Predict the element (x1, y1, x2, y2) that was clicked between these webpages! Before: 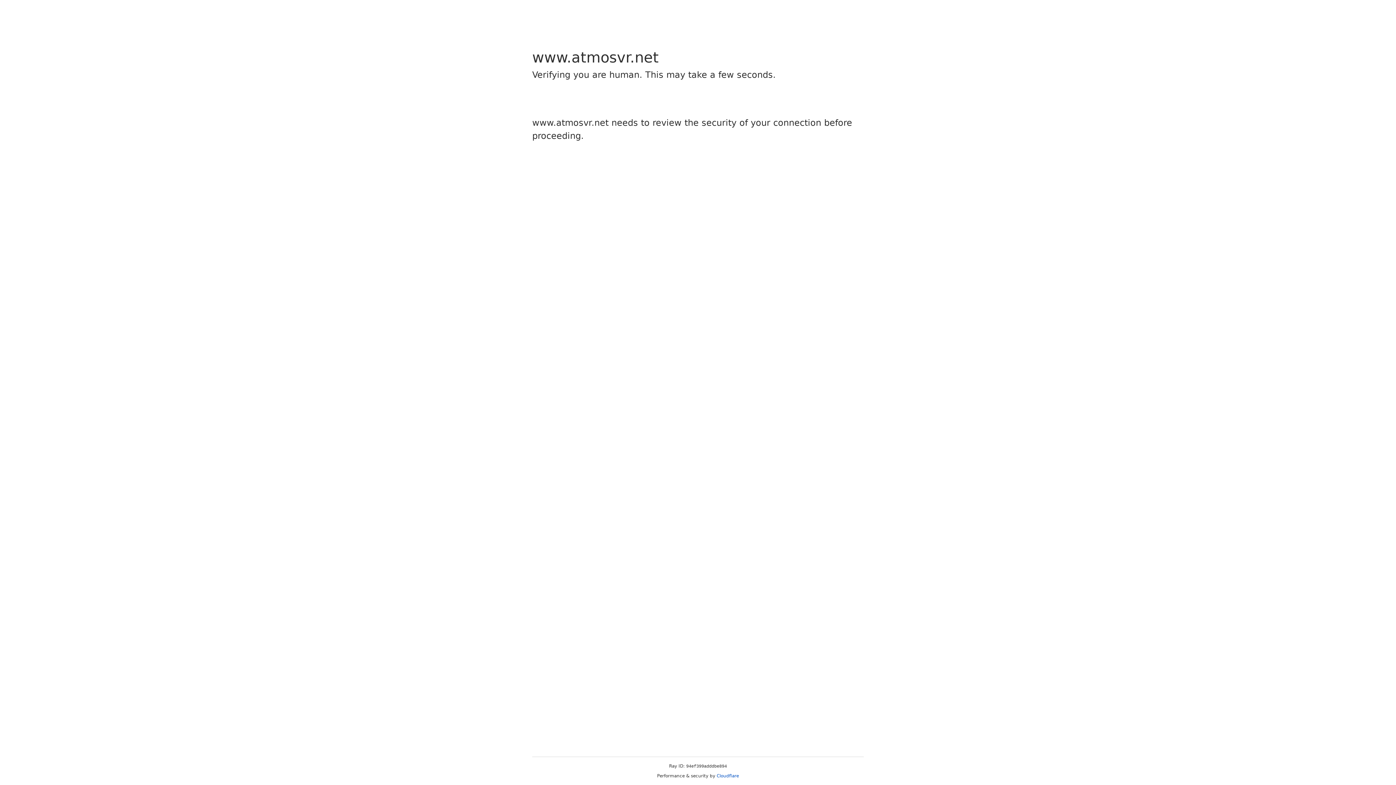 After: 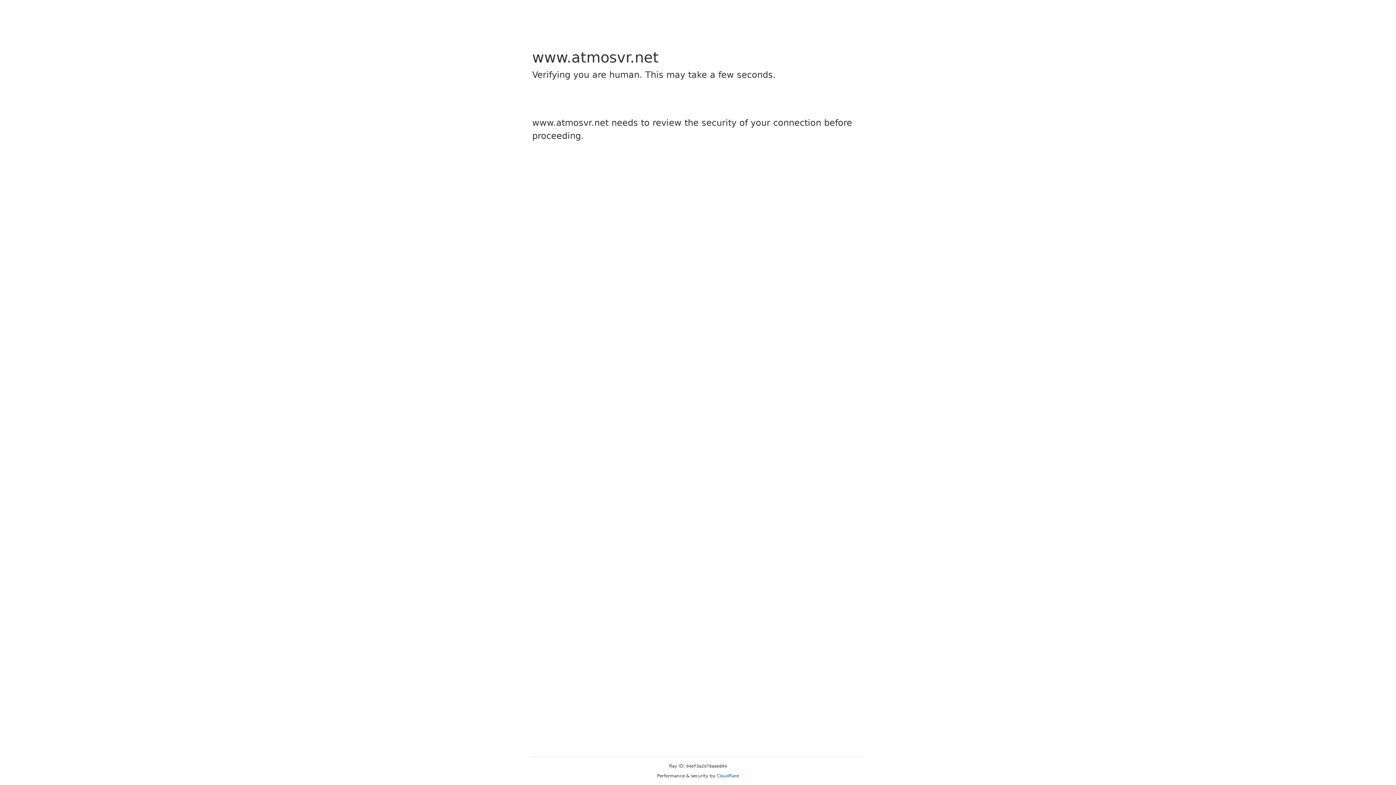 Action: label: Cloudflare bbox: (716, 773, 739, 778)